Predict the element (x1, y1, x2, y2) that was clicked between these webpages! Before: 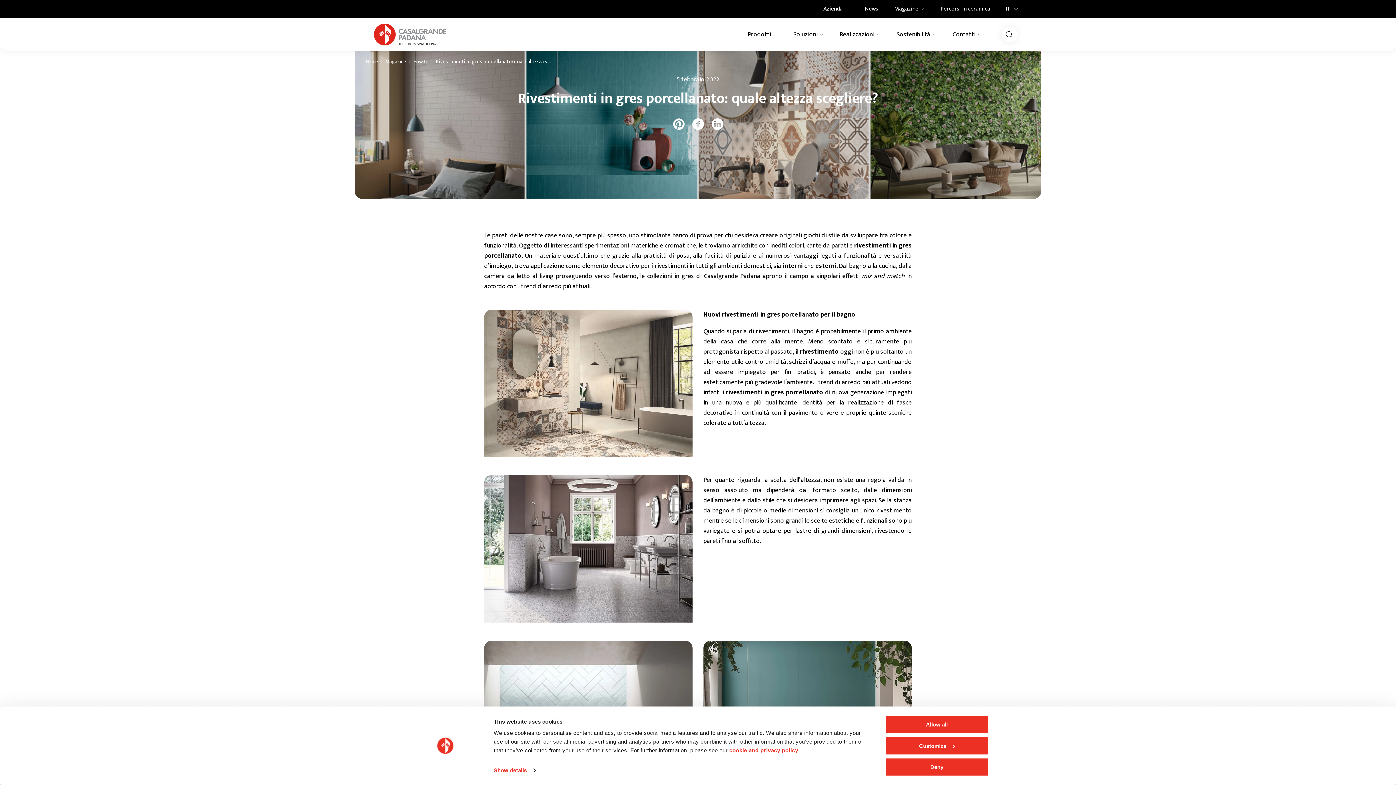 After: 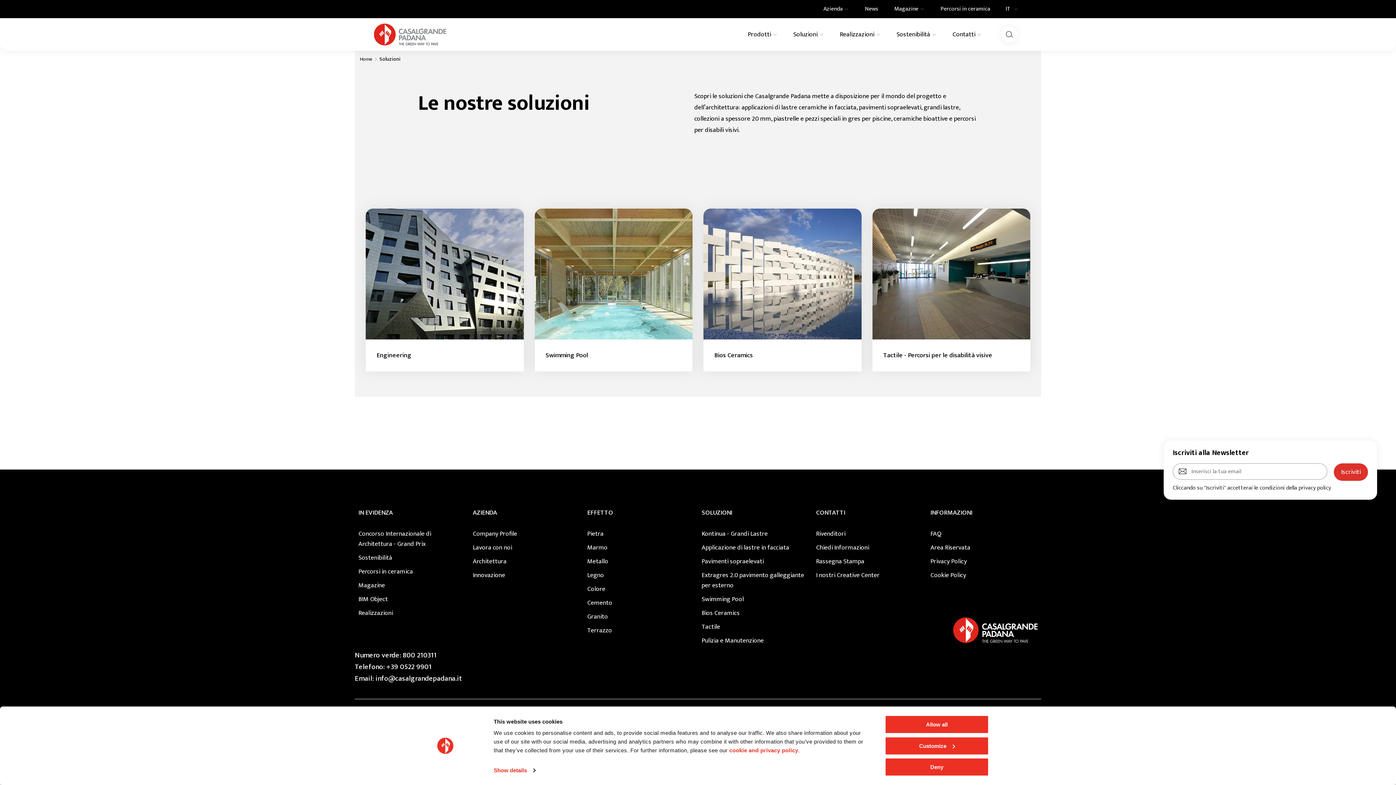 Action: bbox: (792, 18, 824, 50) label: Soluzioni